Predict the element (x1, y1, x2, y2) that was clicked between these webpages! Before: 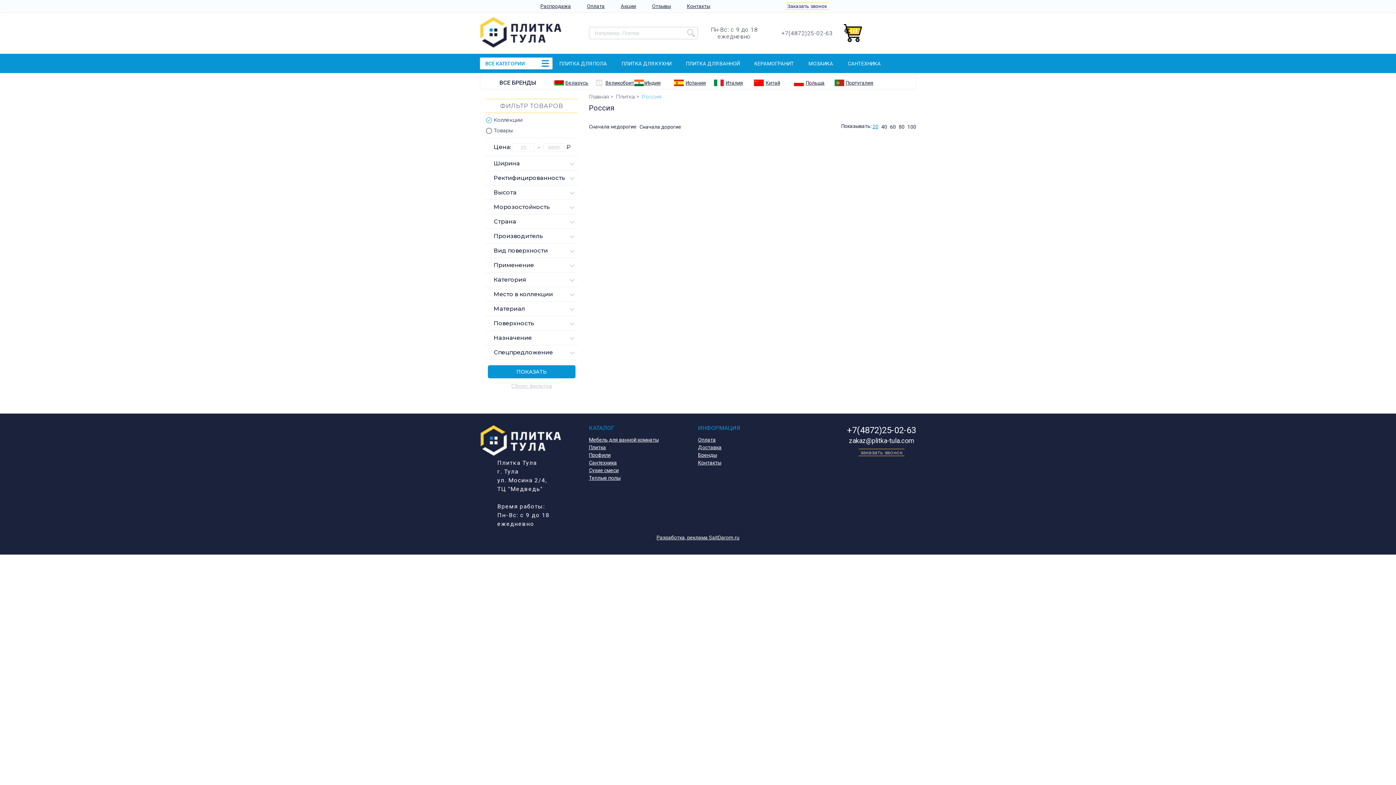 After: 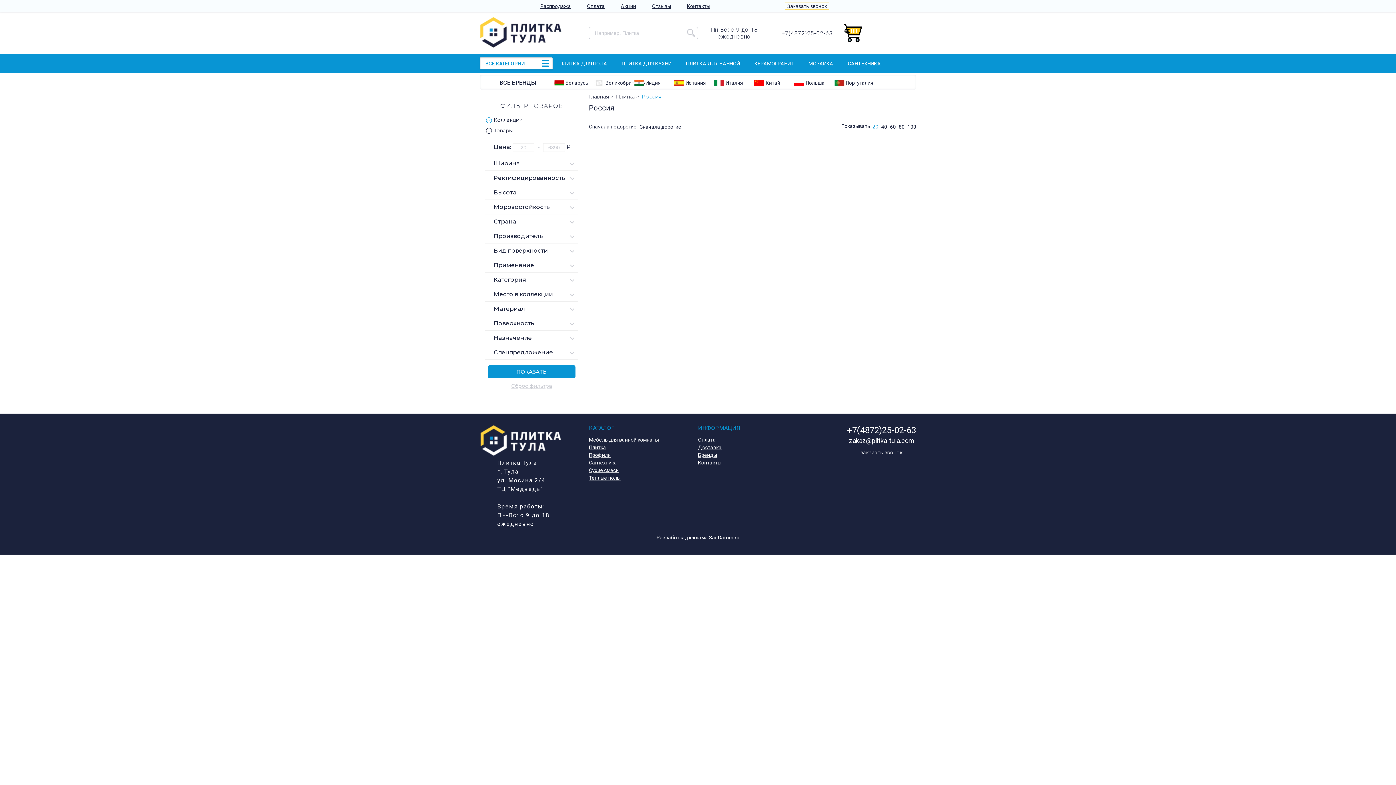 Action: bbox: (847, 436, 916, 445) label: zakaz@plitka-tula.com